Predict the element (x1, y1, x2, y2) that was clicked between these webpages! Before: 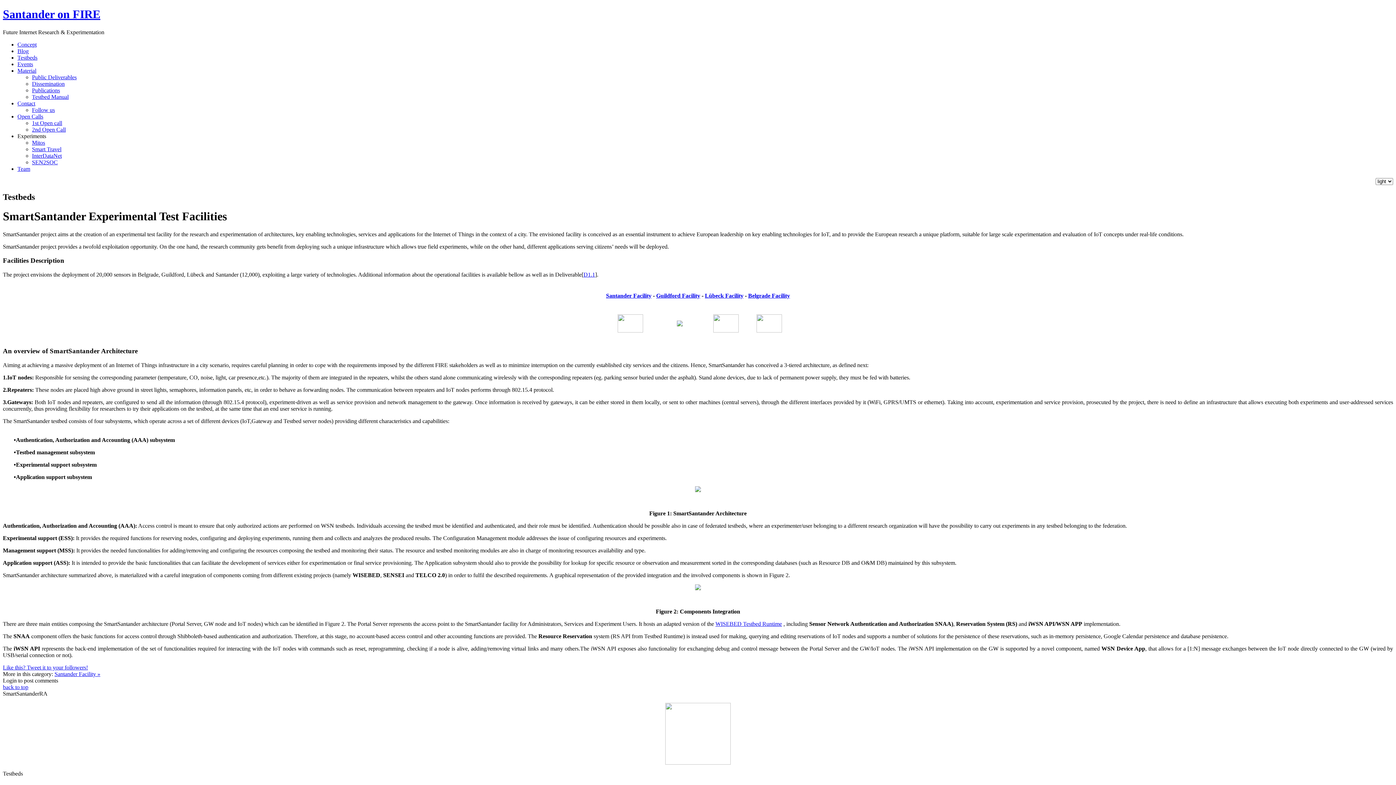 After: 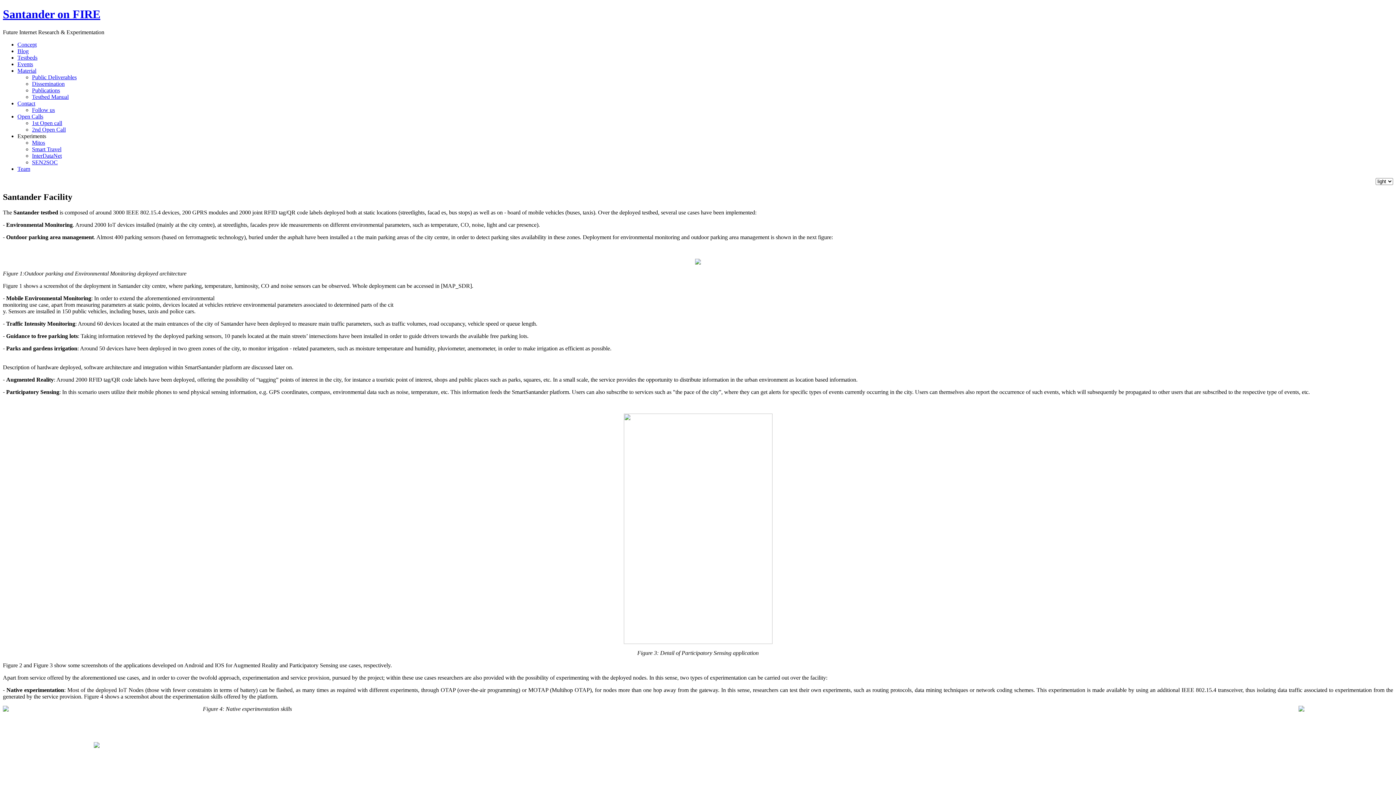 Action: label: Santander Facility » bbox: (54, 671, 100, 677)